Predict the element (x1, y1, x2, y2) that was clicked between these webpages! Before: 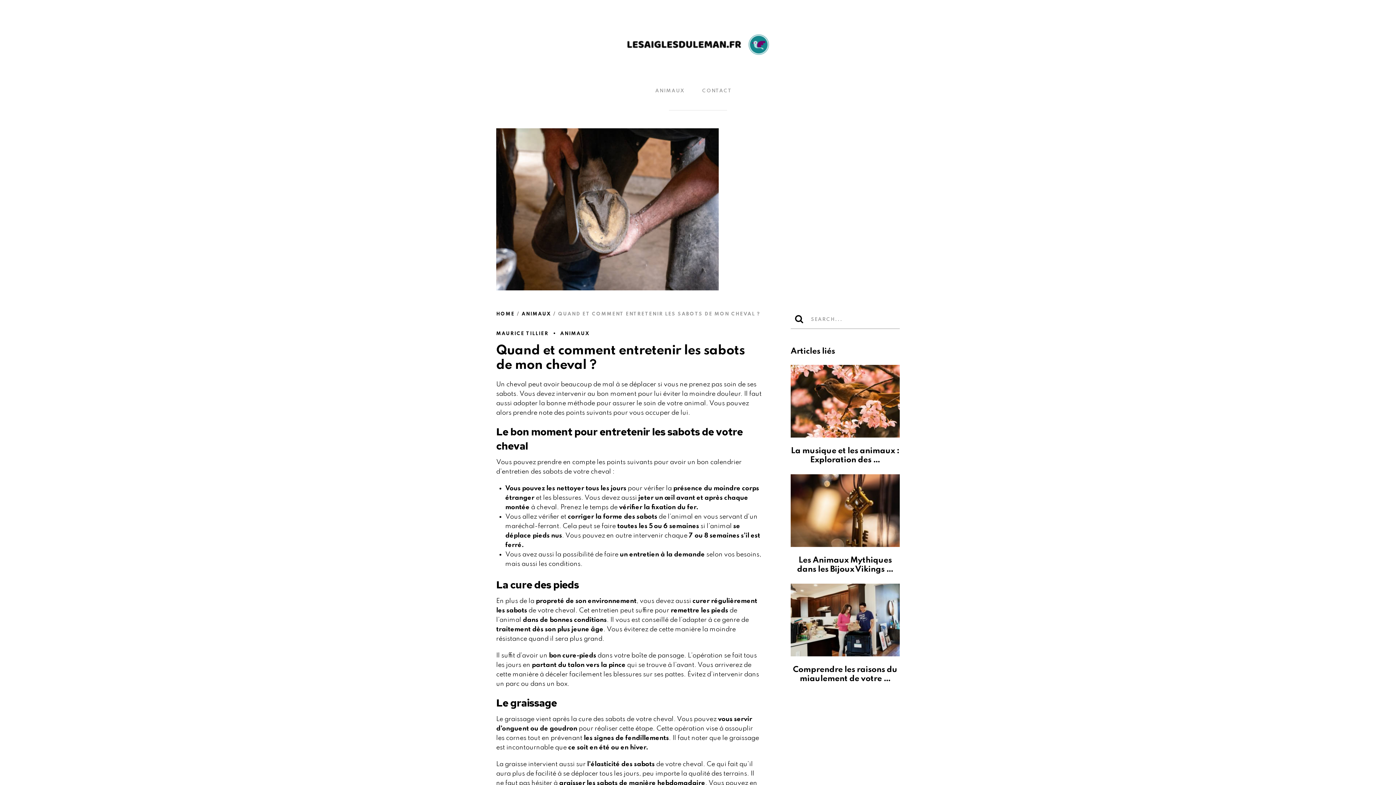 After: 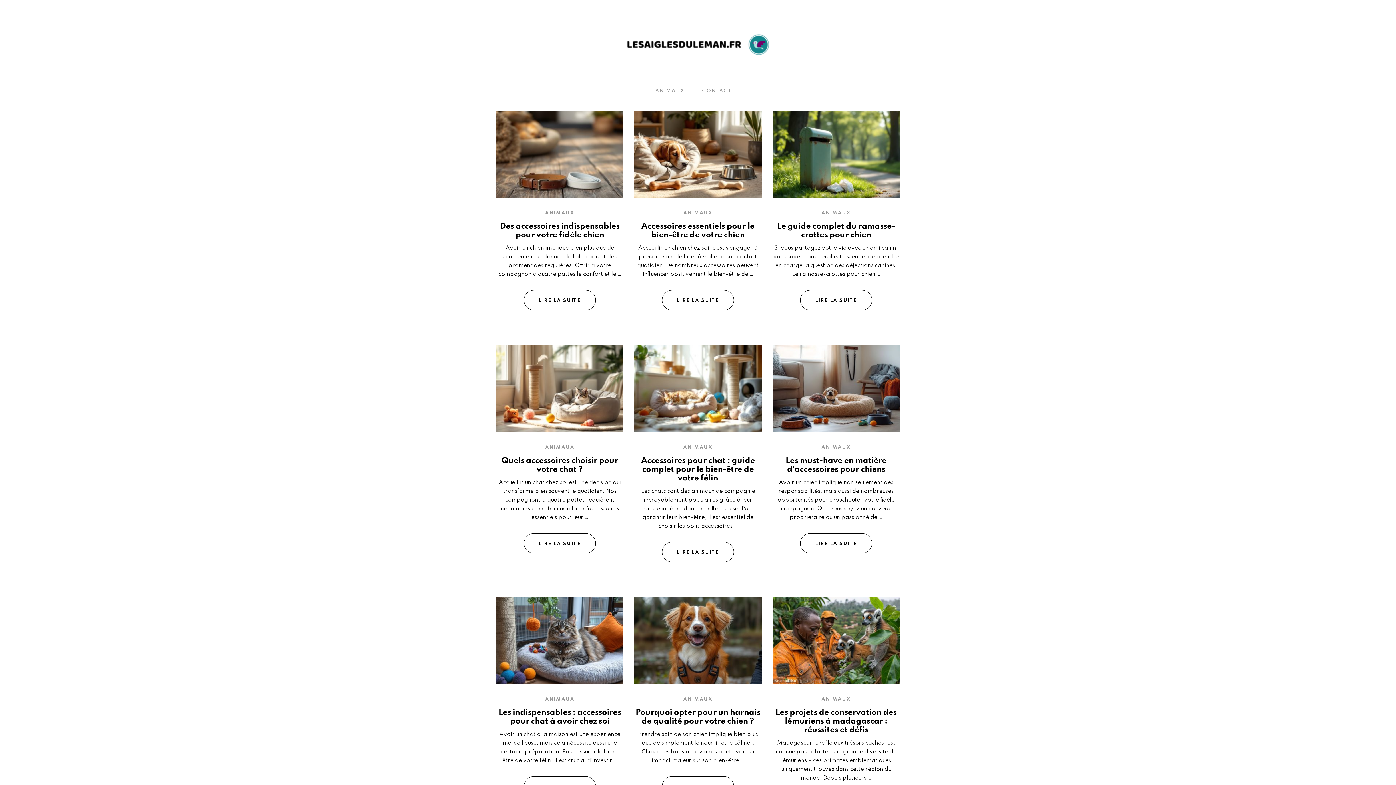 Action: bbox: (496, 330, 548, 337) label: MAURICE TILLIER